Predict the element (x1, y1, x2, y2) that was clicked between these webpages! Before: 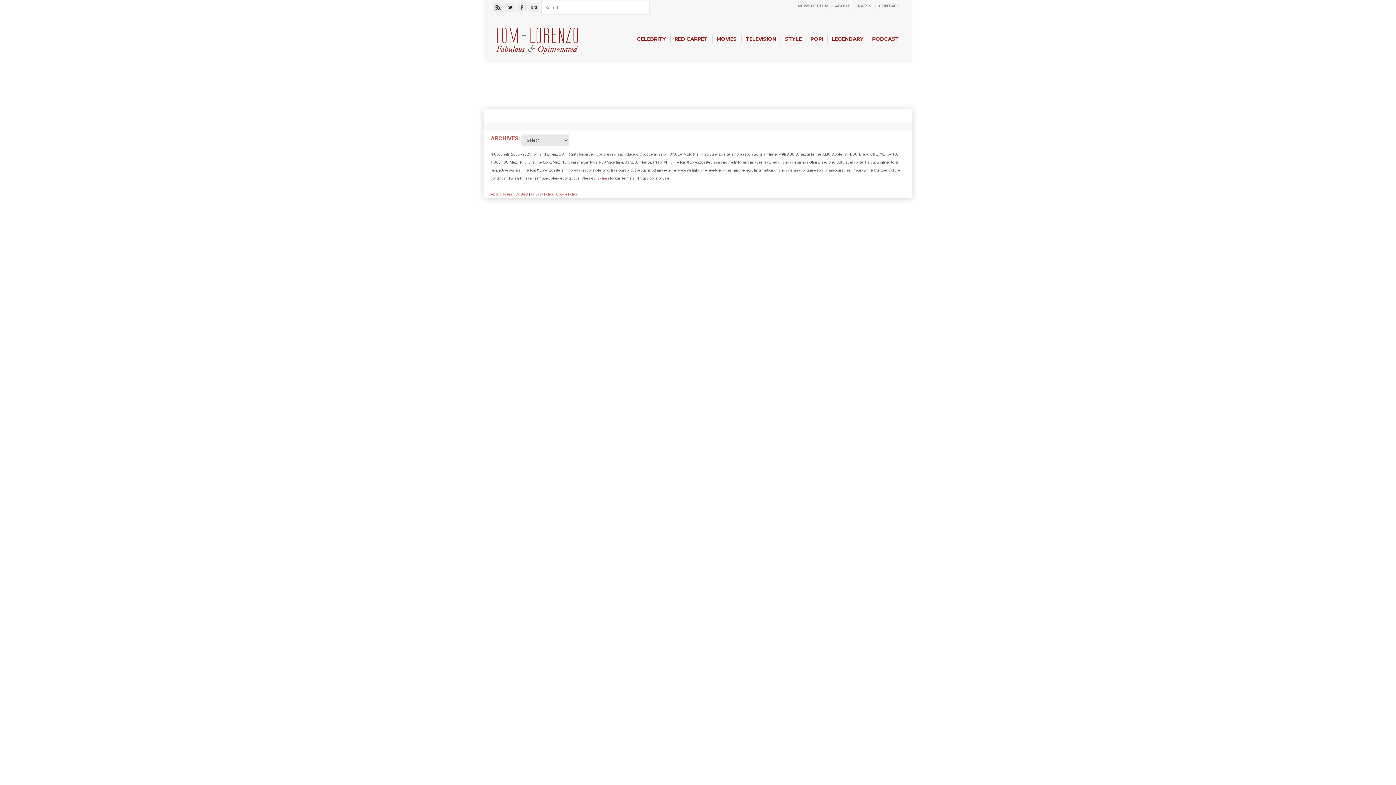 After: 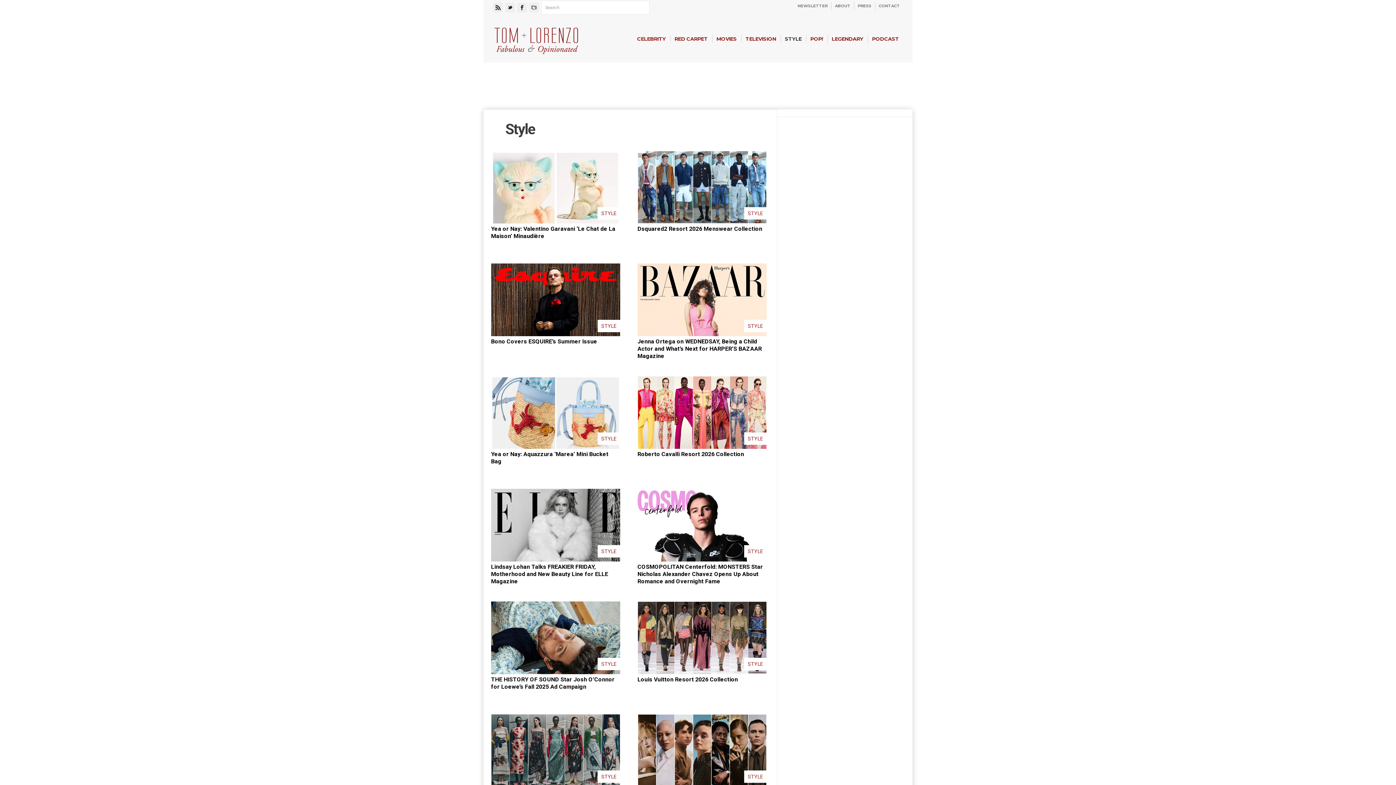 Action: label: STYLE bbox: (780, 31, 806, 46)